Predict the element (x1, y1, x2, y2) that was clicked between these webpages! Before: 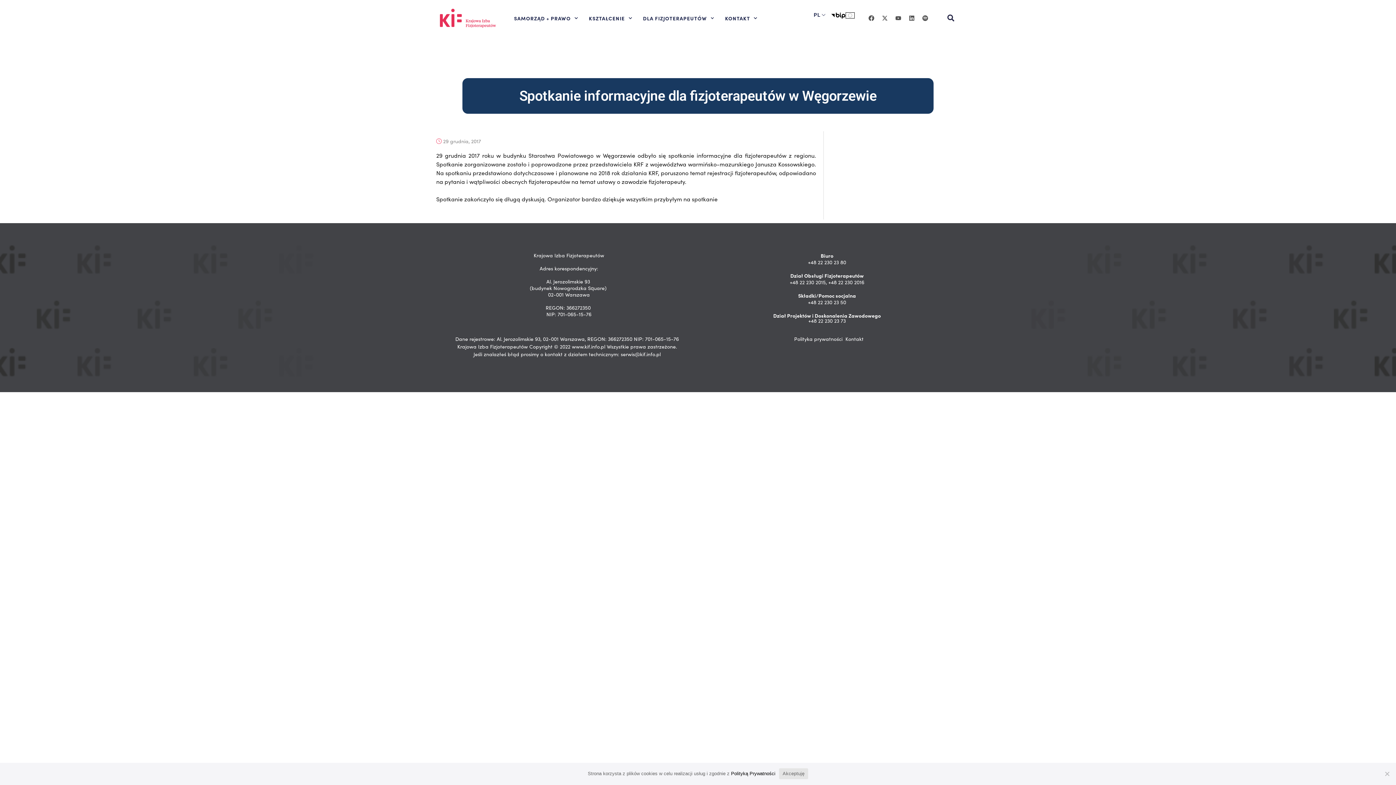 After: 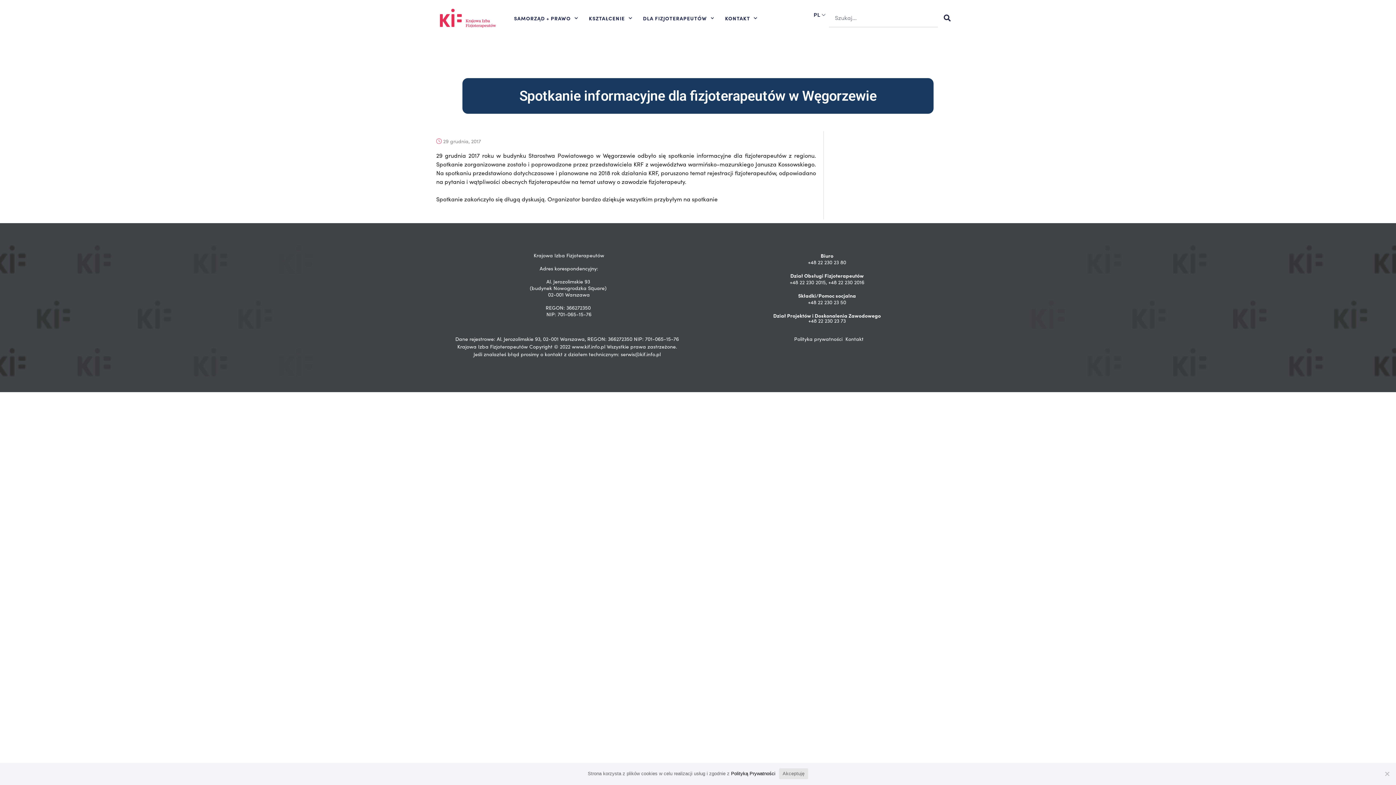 Action: label: Szukaj bbox: (941, 9, 960, 27)